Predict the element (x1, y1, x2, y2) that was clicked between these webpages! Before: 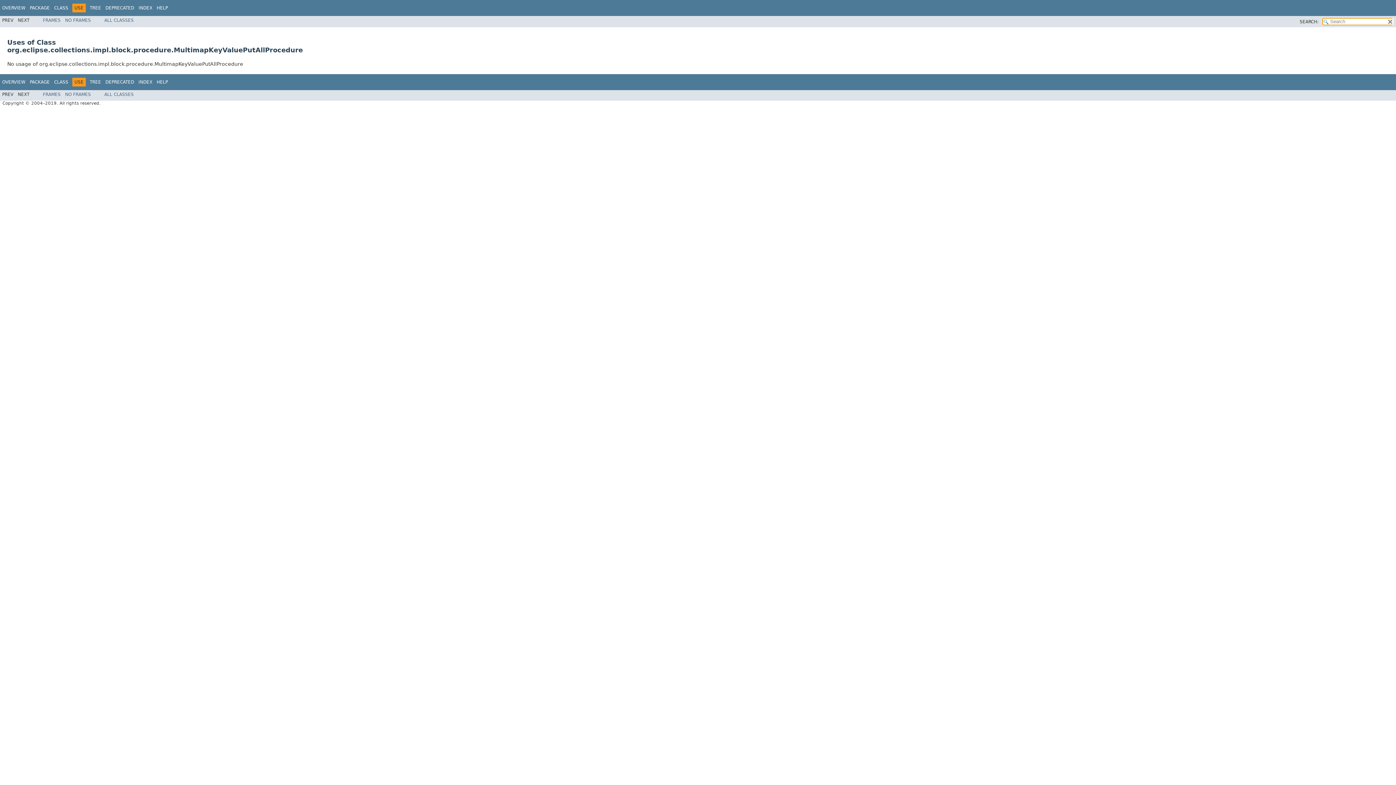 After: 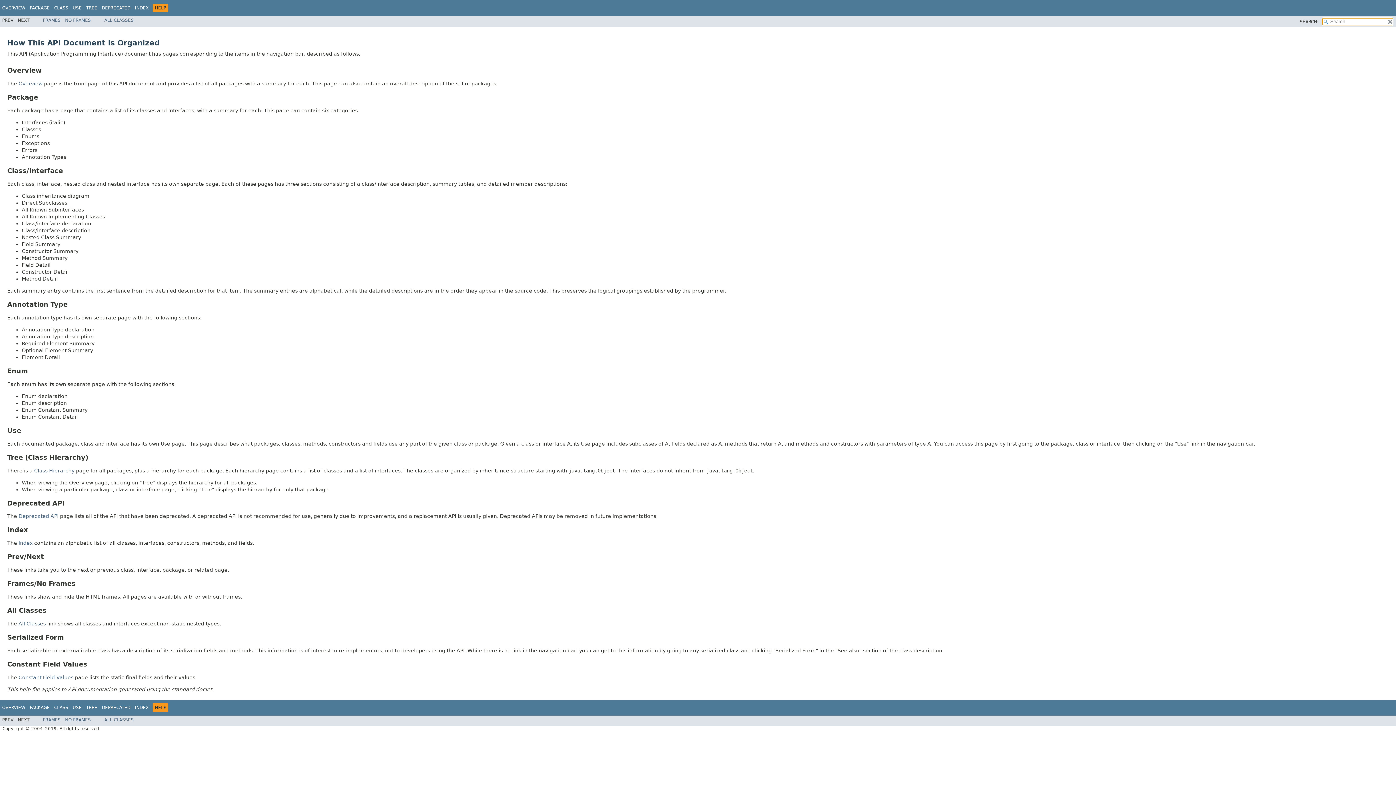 Action: label: HELP bbox: (156, 5, 168, 10)